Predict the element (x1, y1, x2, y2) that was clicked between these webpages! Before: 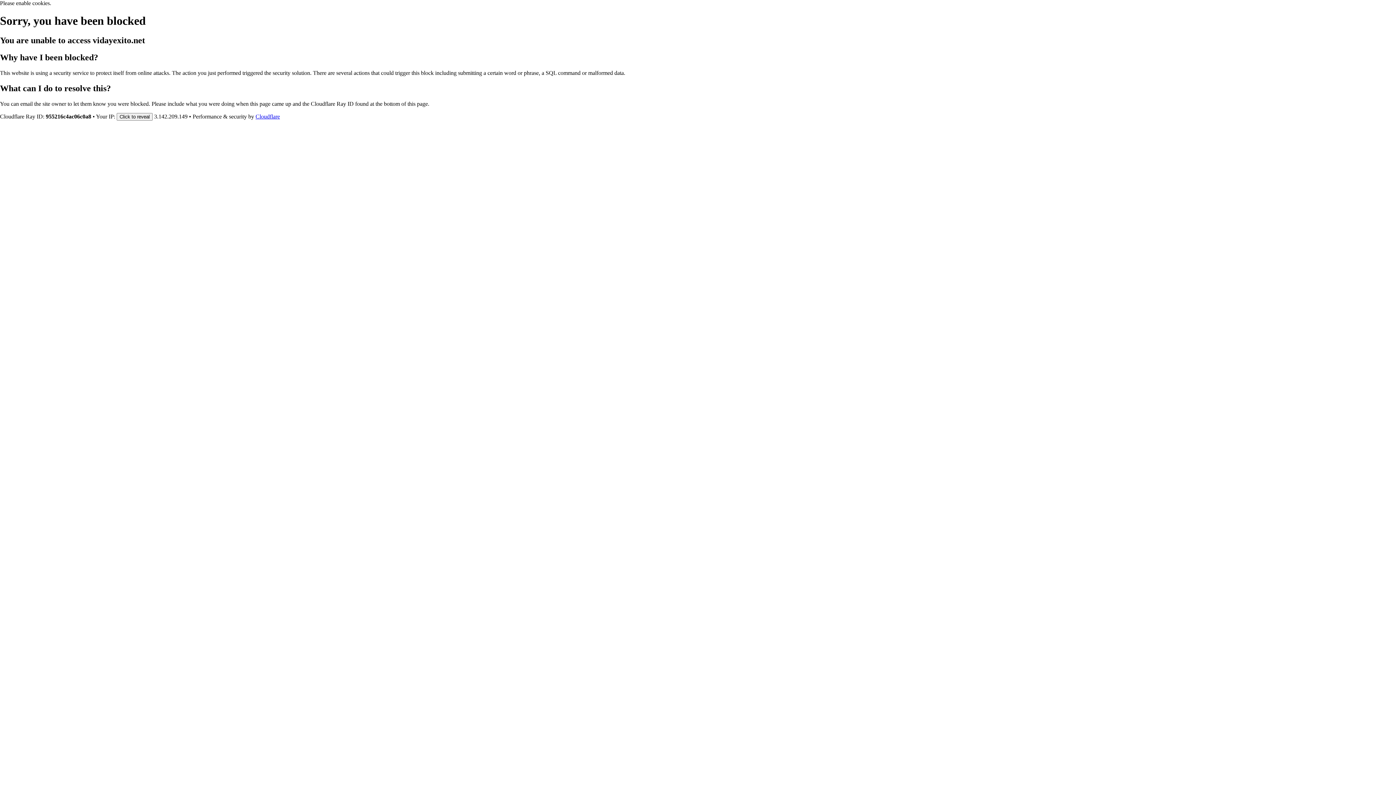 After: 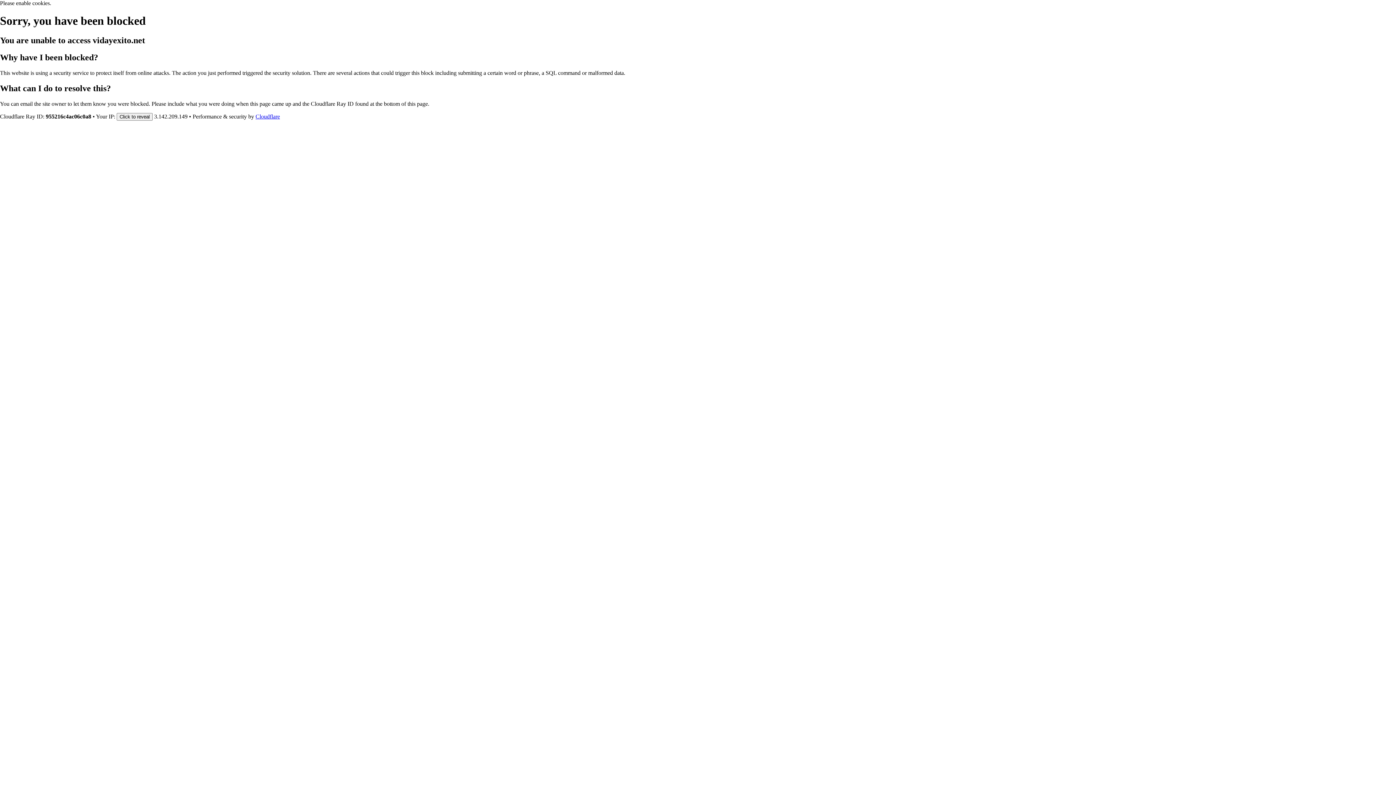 Action: label: Cloudflare bbox: (255, 113, 280, 119)